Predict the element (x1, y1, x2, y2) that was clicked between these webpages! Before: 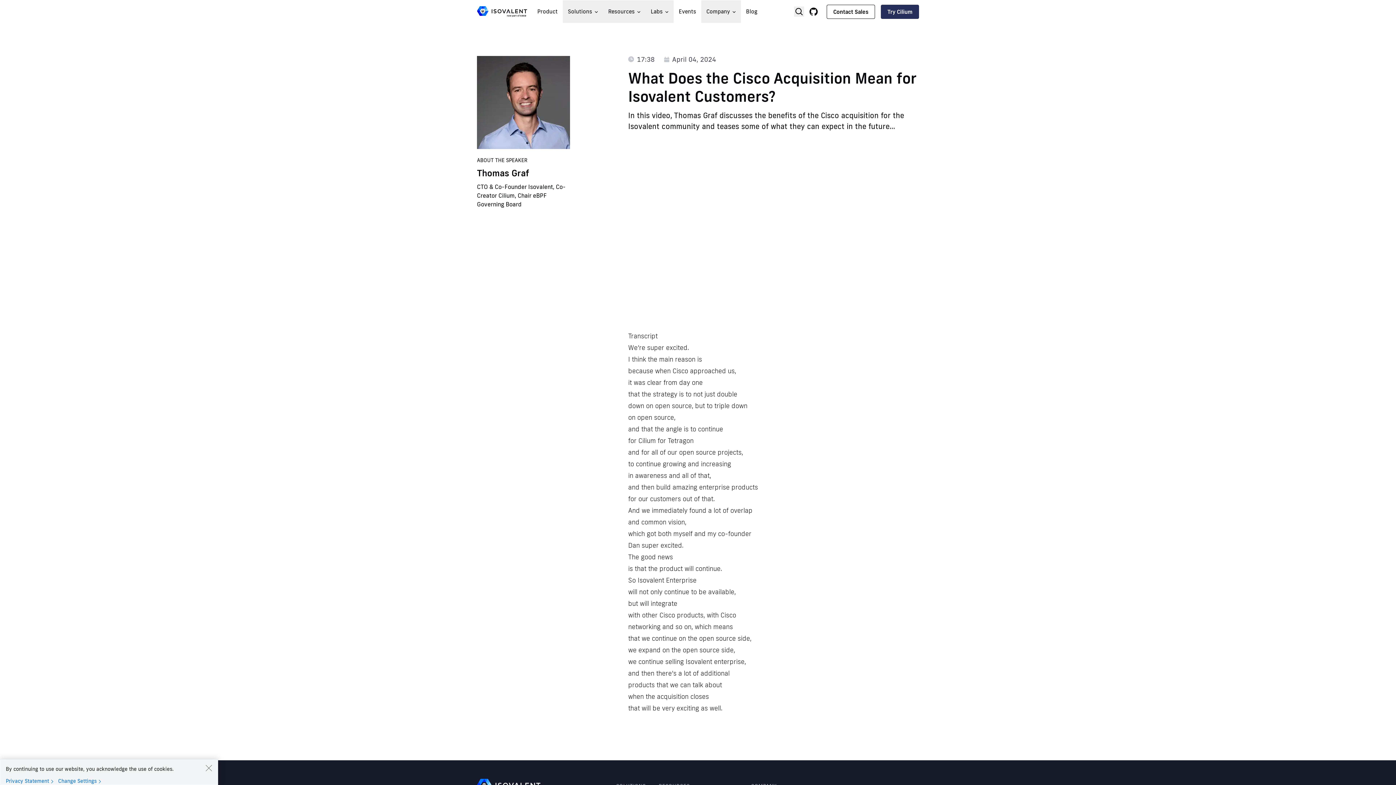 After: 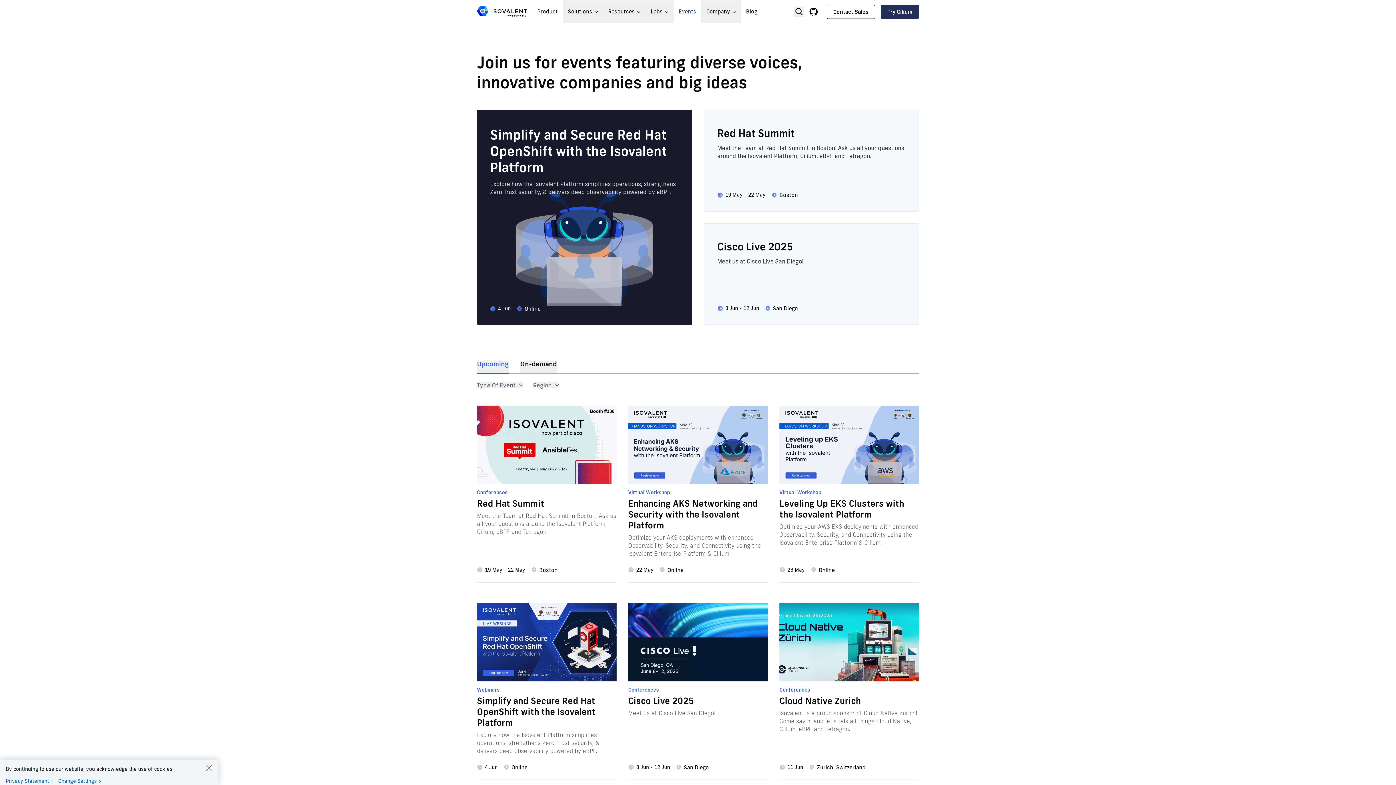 Action: label: Events bbox: (673, 0, 701, 22)